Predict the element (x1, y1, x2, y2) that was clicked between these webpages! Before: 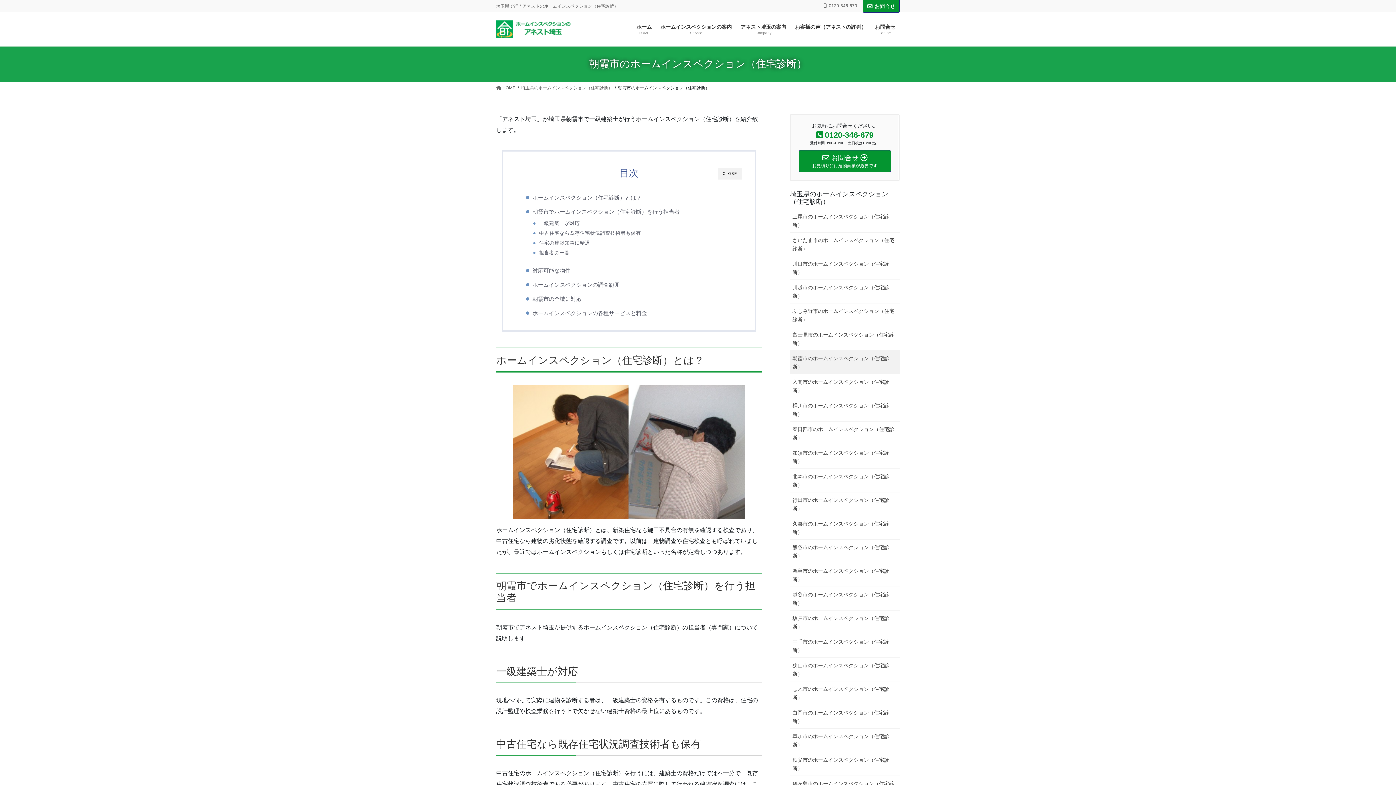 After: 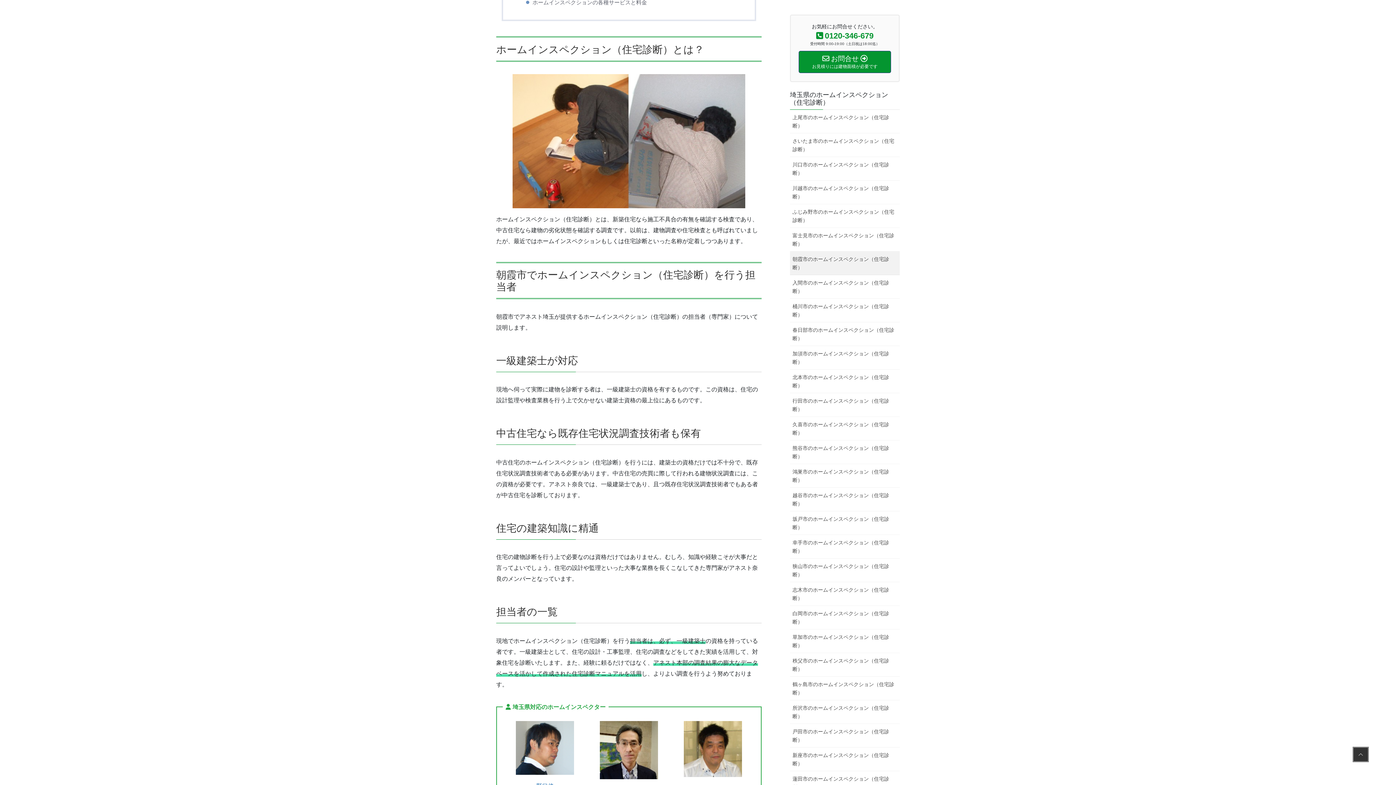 Action: bbox: (532, 193, 641, 201) label: ホームインスペクション（住宅診断）とは？